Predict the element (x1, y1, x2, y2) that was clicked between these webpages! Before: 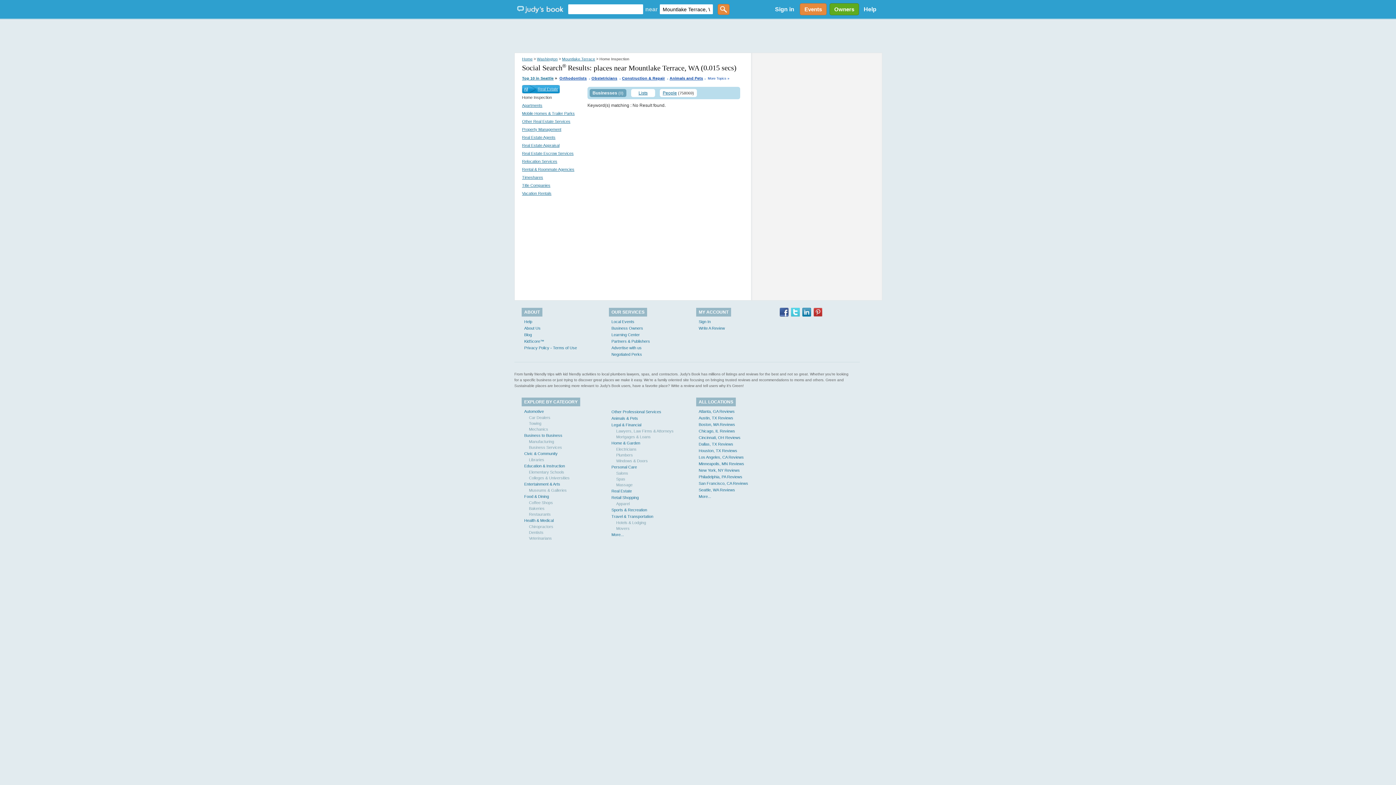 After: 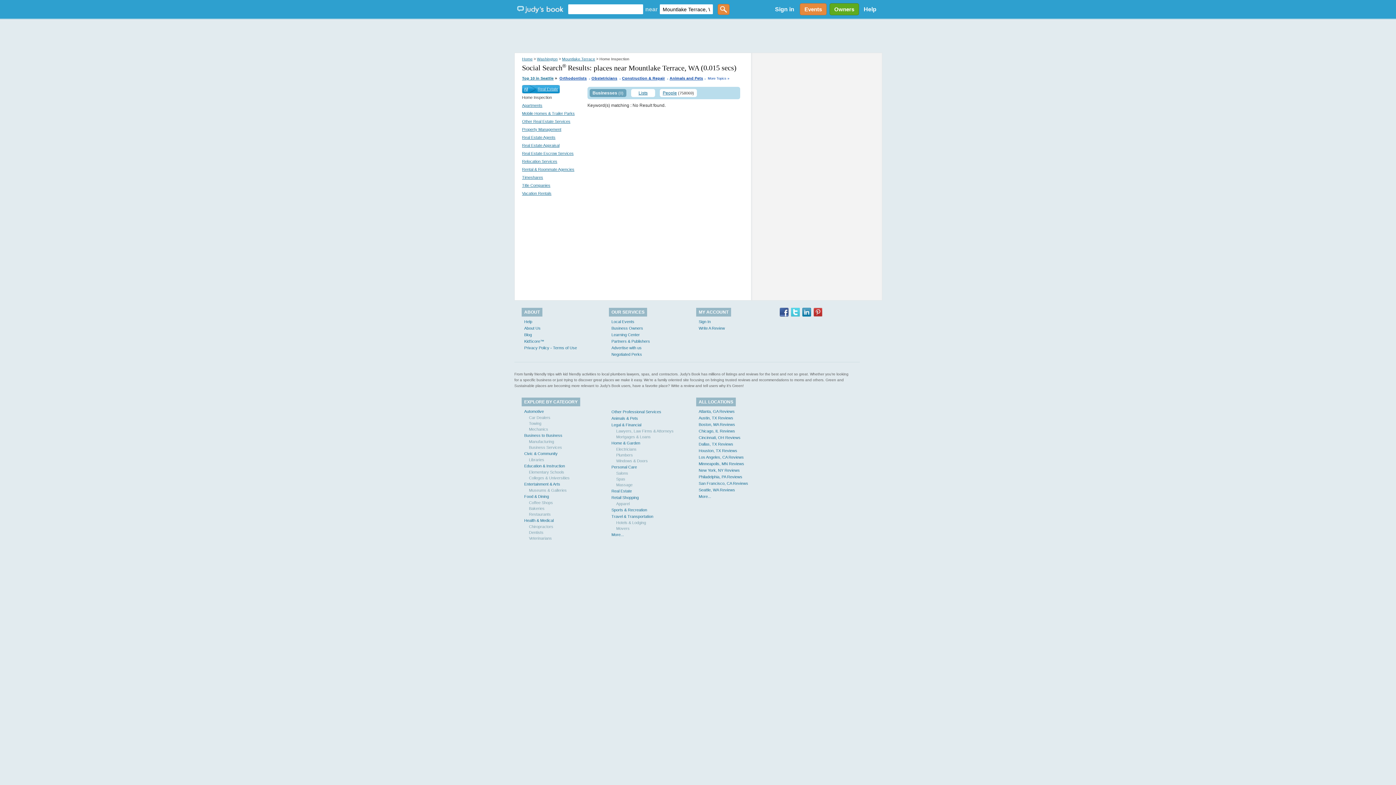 Action: bbox: (791, 308, 800, 316)